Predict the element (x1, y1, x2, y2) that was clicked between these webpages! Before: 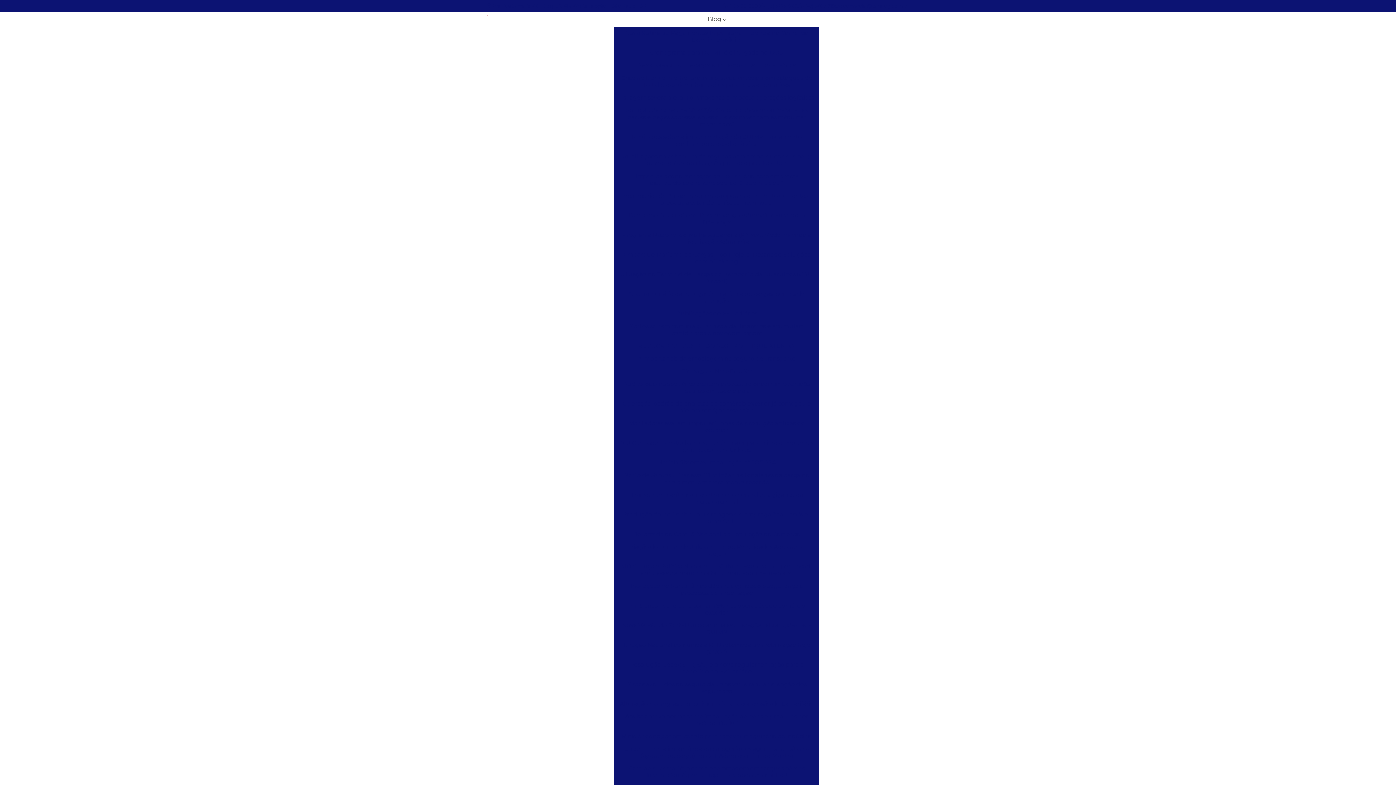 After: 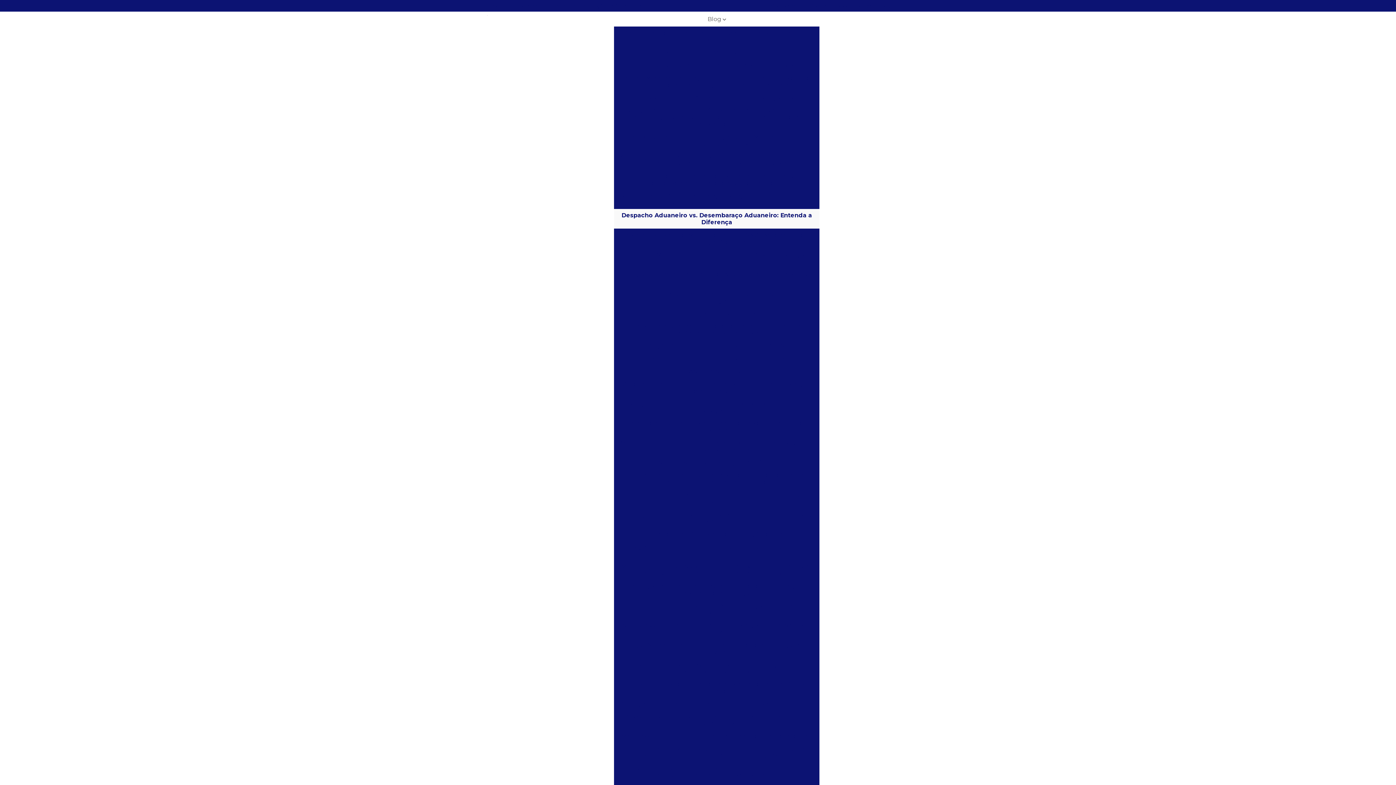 Action: bbox: (614, 209, 819, 228) label: Despacho Aduaneiro vs. Desembaraço Aduaneiro: Entenda a Diferença